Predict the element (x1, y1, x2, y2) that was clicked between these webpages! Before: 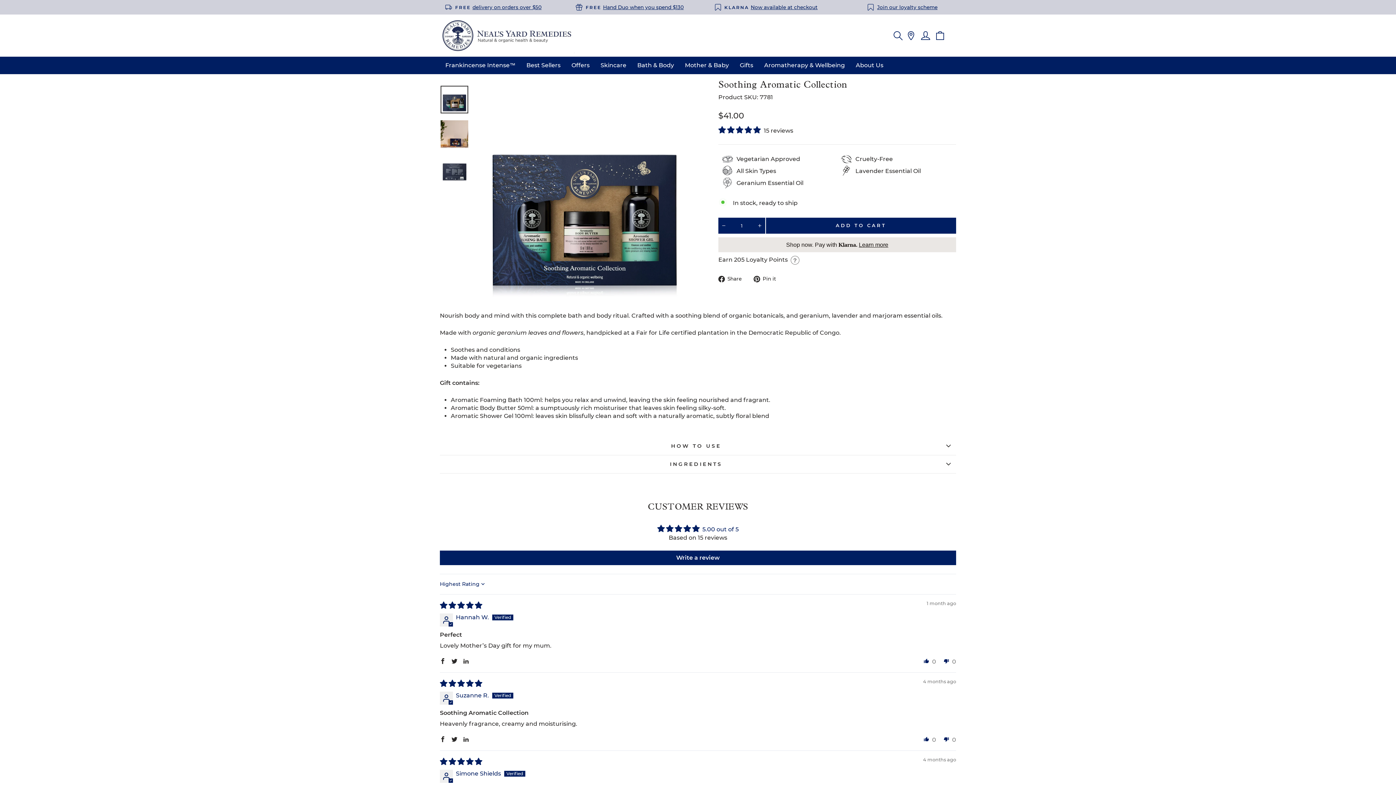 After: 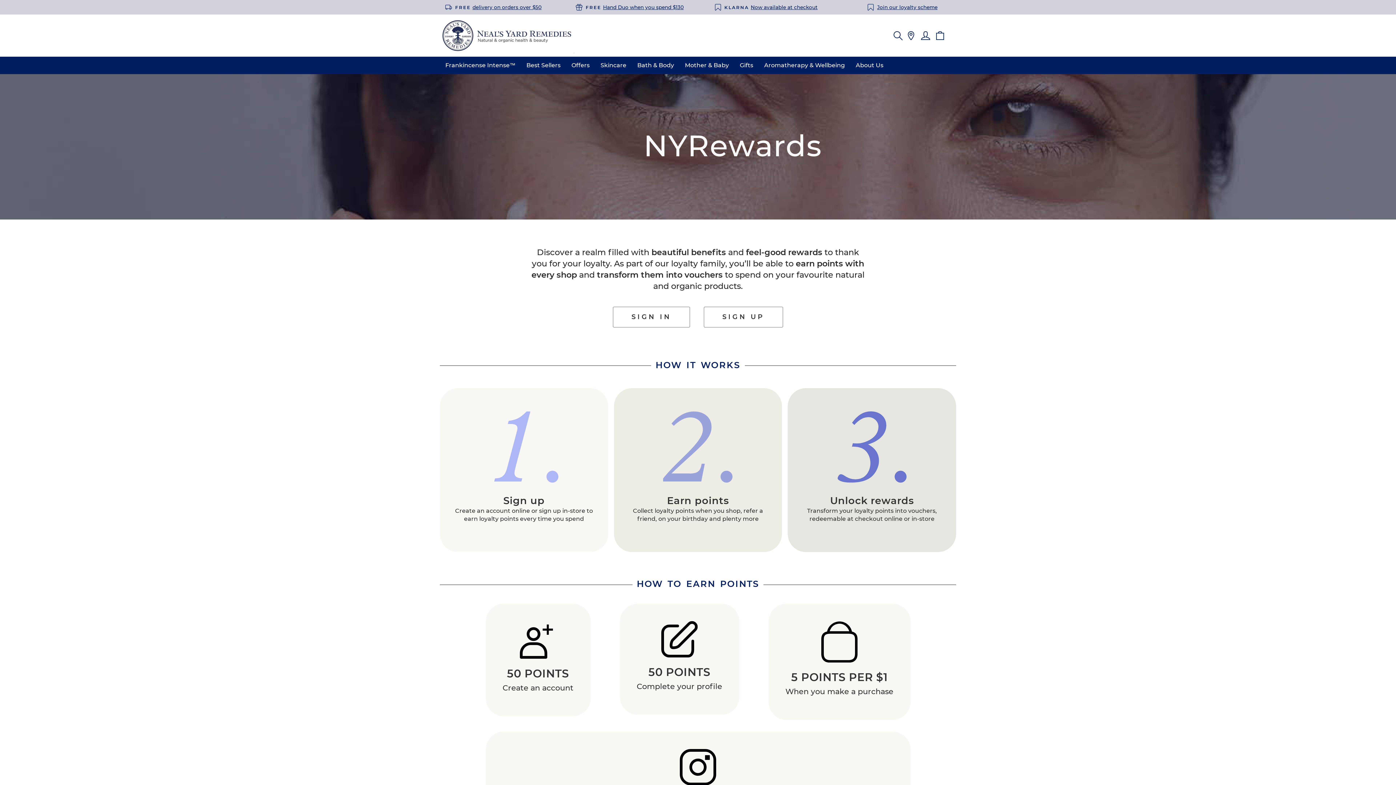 Action: bbox: (834, 3, 970, 10) label:  Join our loyalty scheme